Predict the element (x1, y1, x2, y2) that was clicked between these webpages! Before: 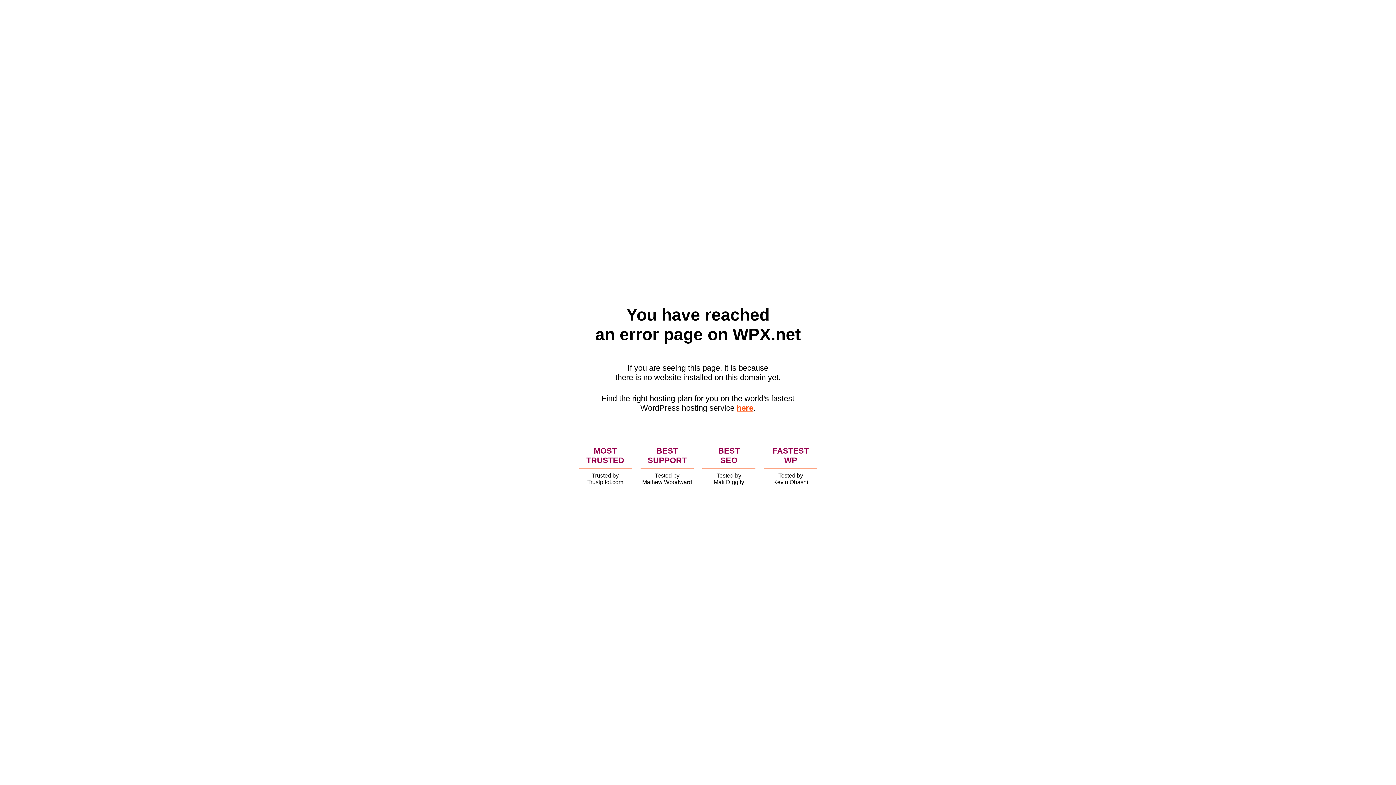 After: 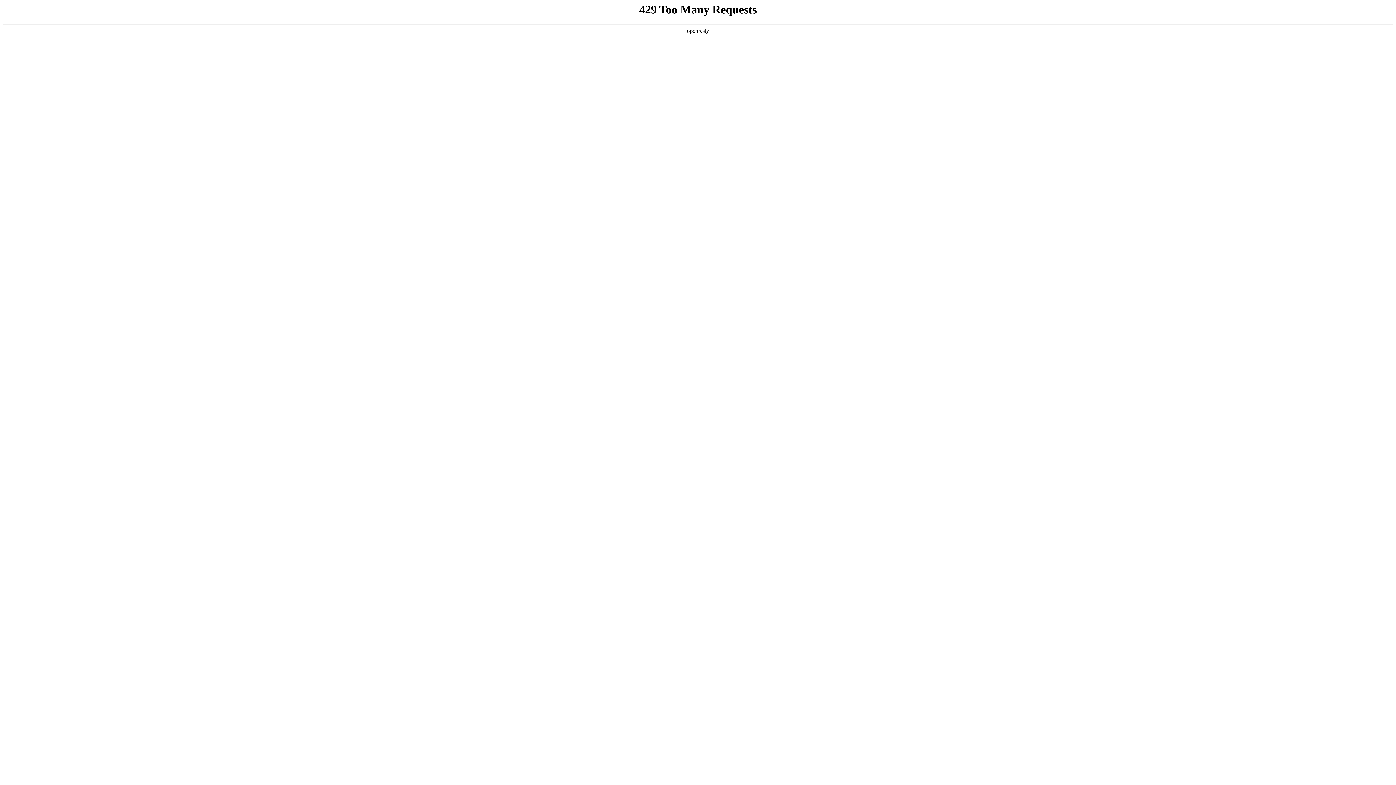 Action: label: here bbox: (736, 403, 753, 412)